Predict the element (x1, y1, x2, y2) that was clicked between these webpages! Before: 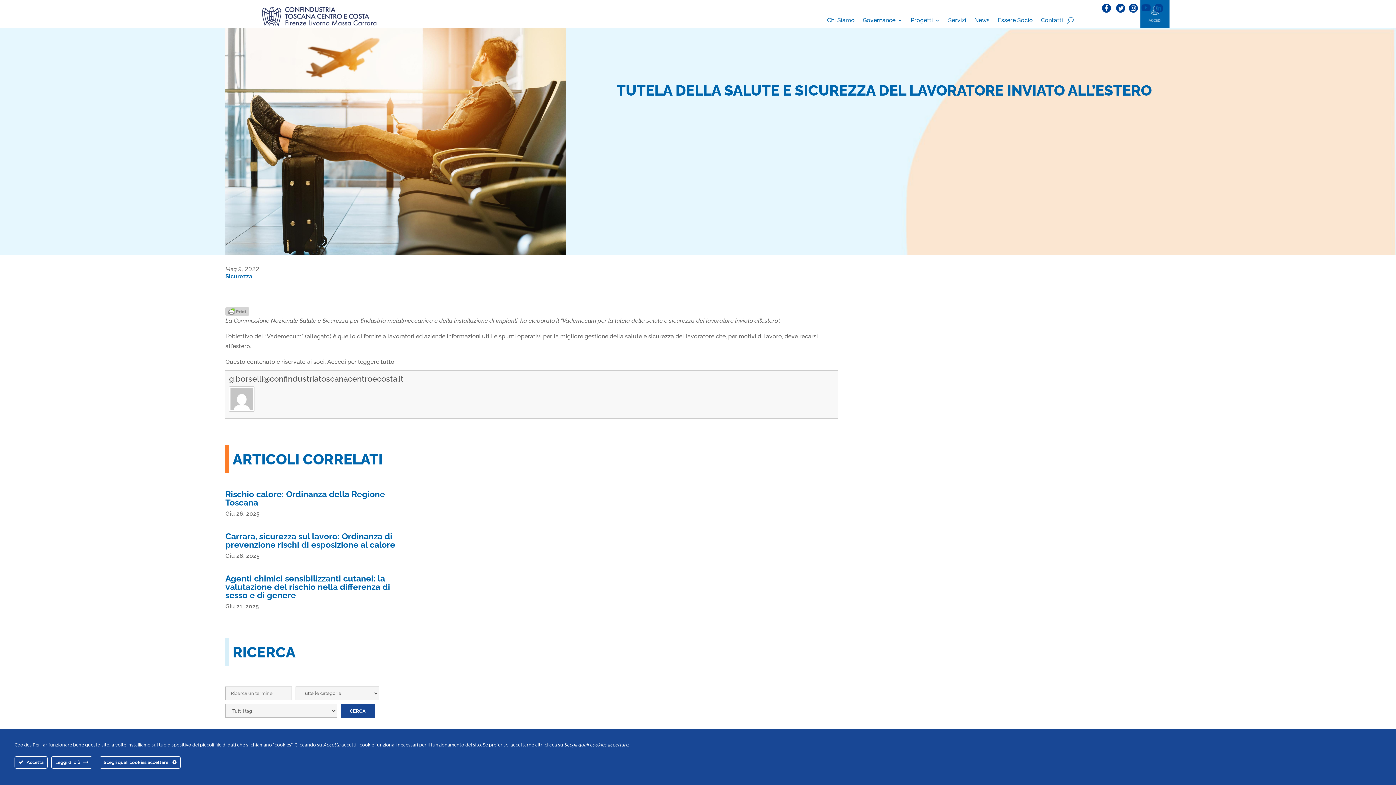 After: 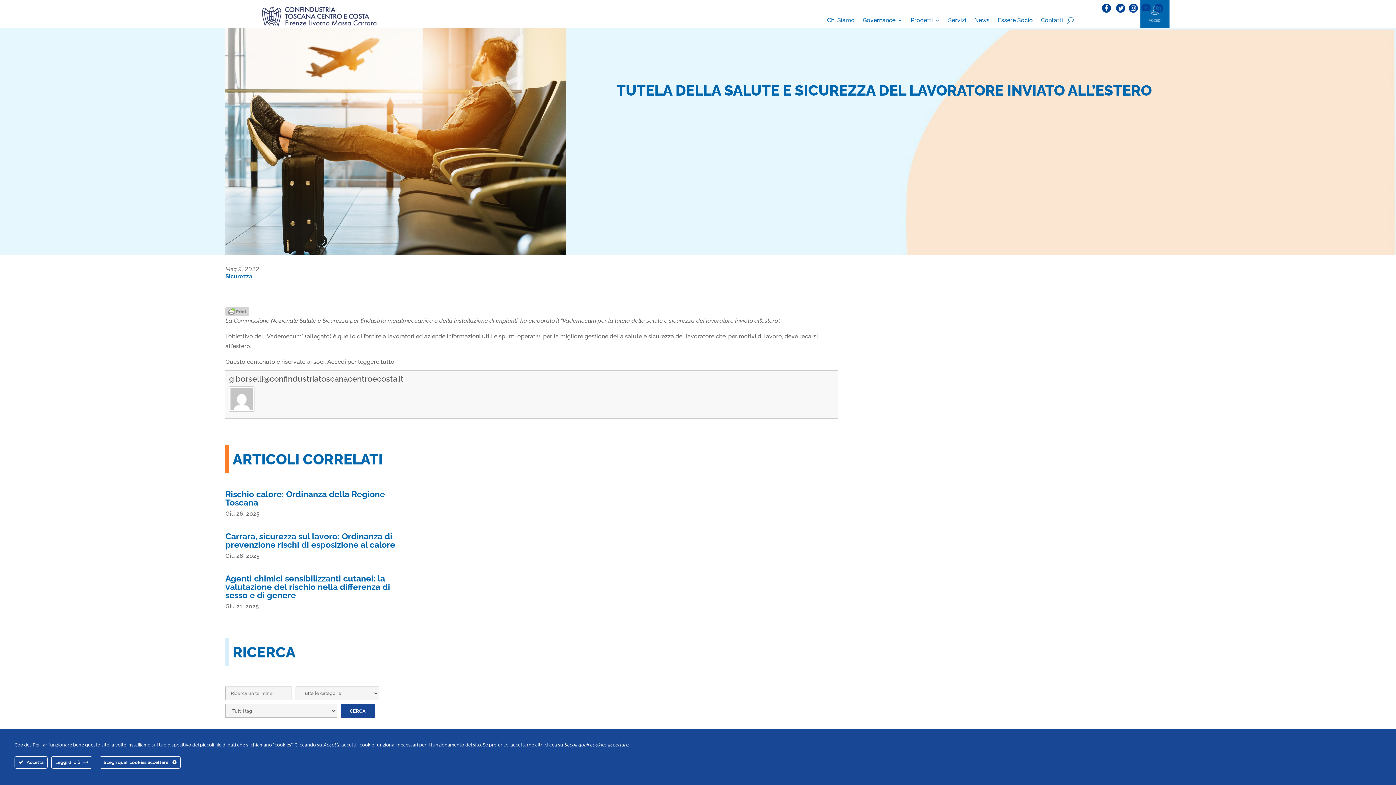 Action: bbox: (1116, 7, 1129, 14)